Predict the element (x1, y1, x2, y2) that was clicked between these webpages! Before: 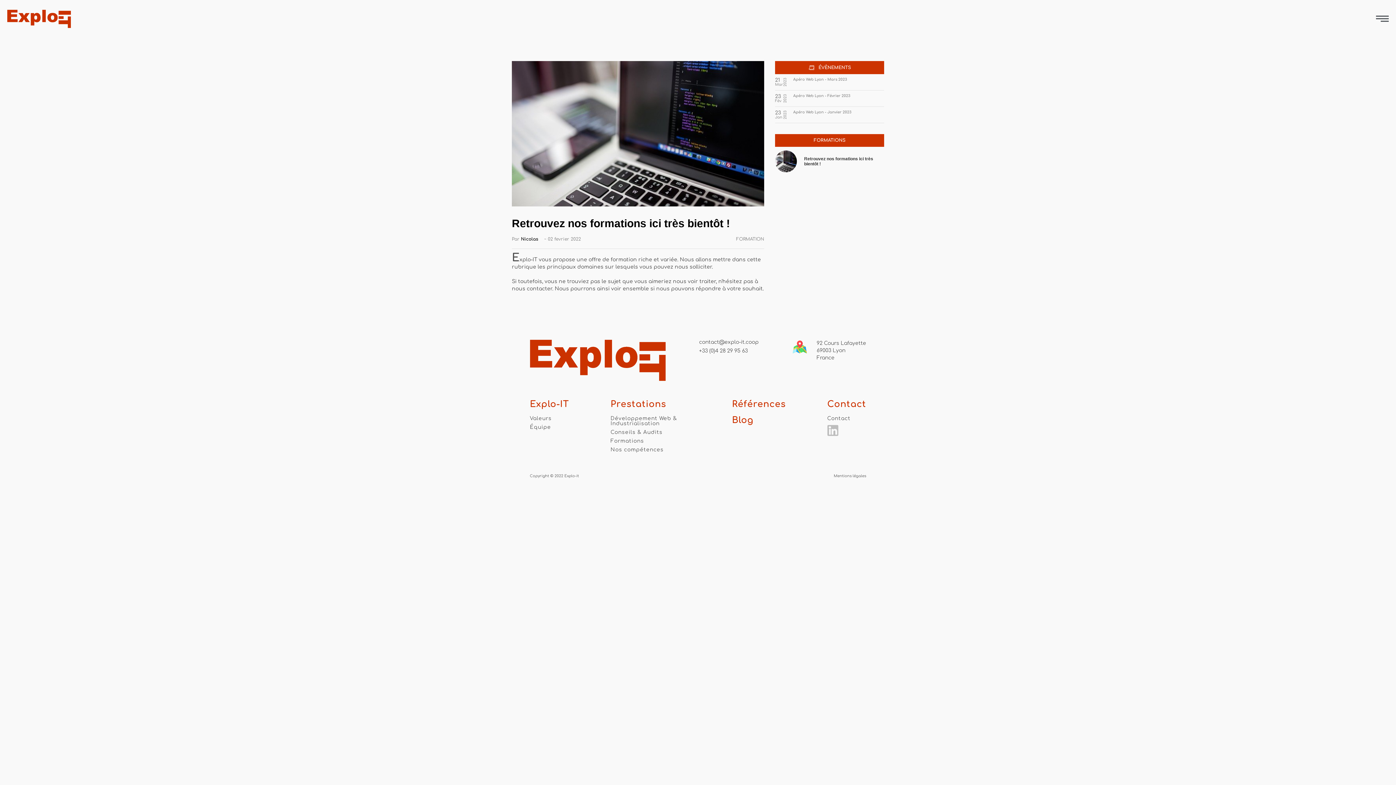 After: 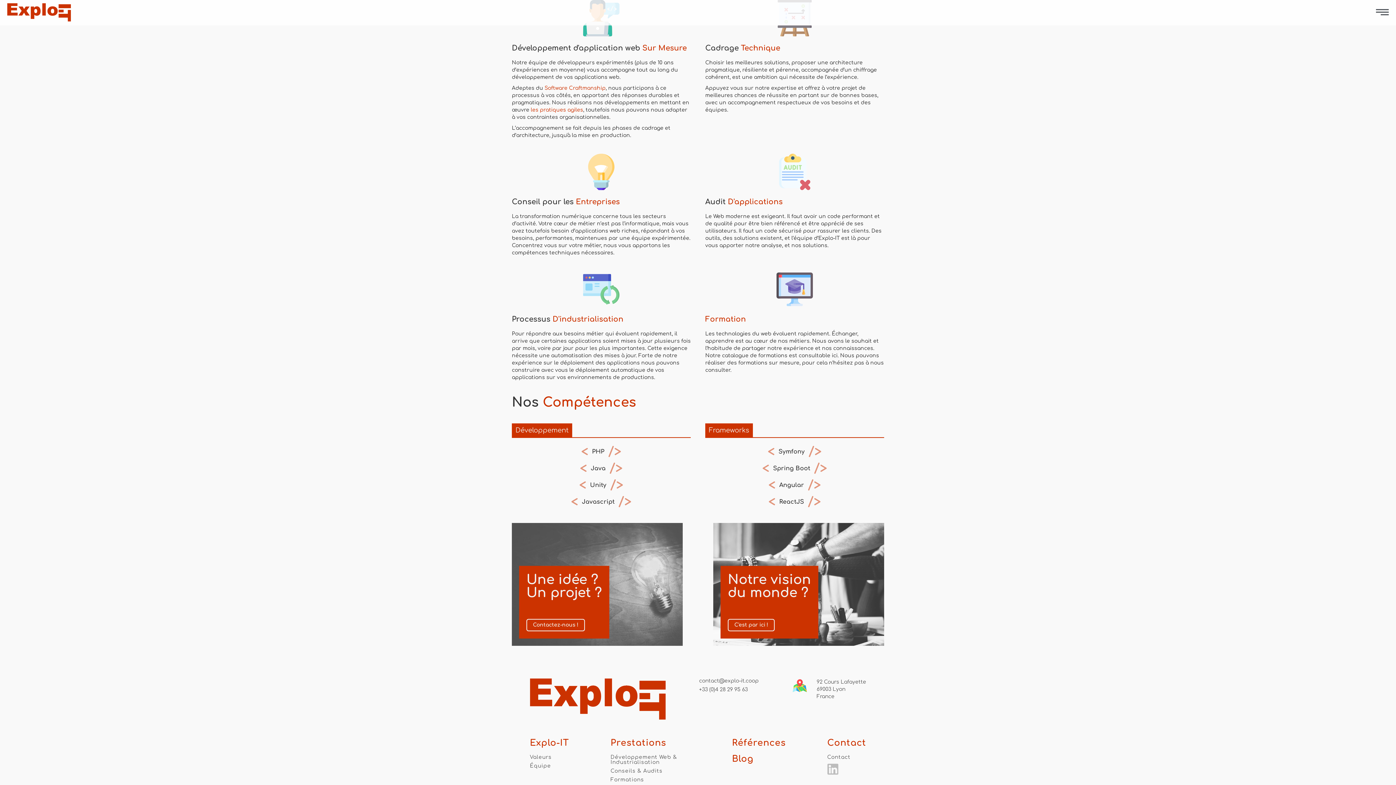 Action: bbox: (610, 416, 690, 426) label: Développement Web & Industrialisation